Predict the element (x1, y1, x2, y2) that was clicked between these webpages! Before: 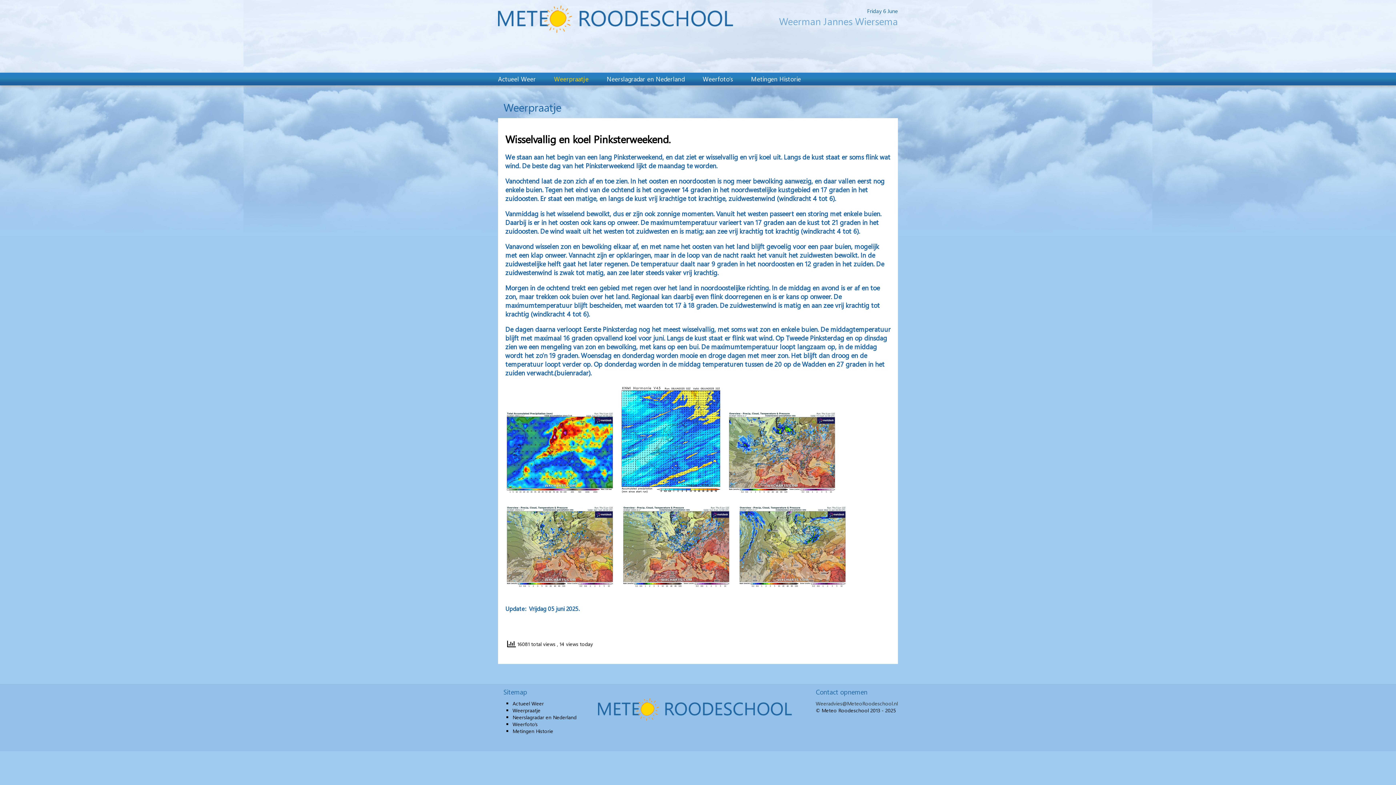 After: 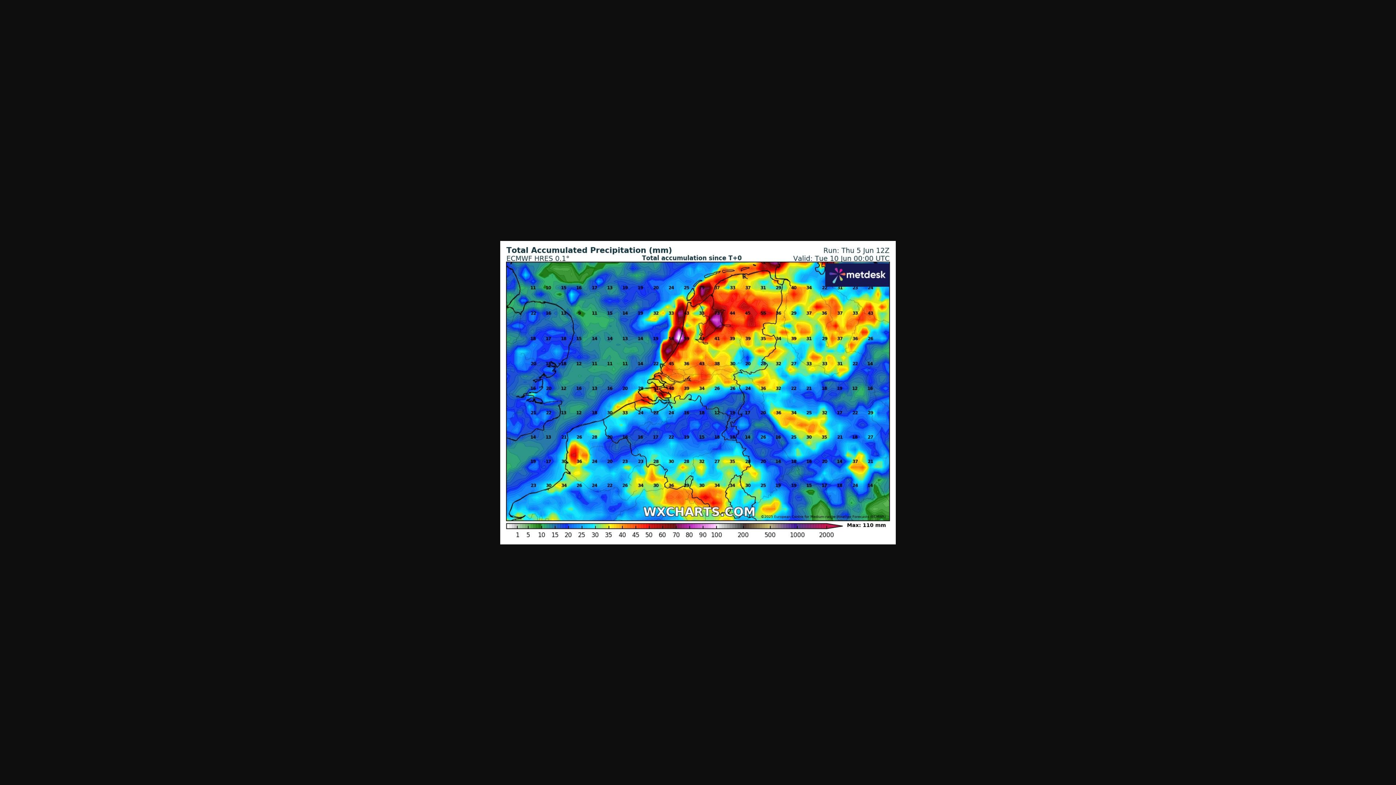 Action: bbox: (505, 496, 621, 503)